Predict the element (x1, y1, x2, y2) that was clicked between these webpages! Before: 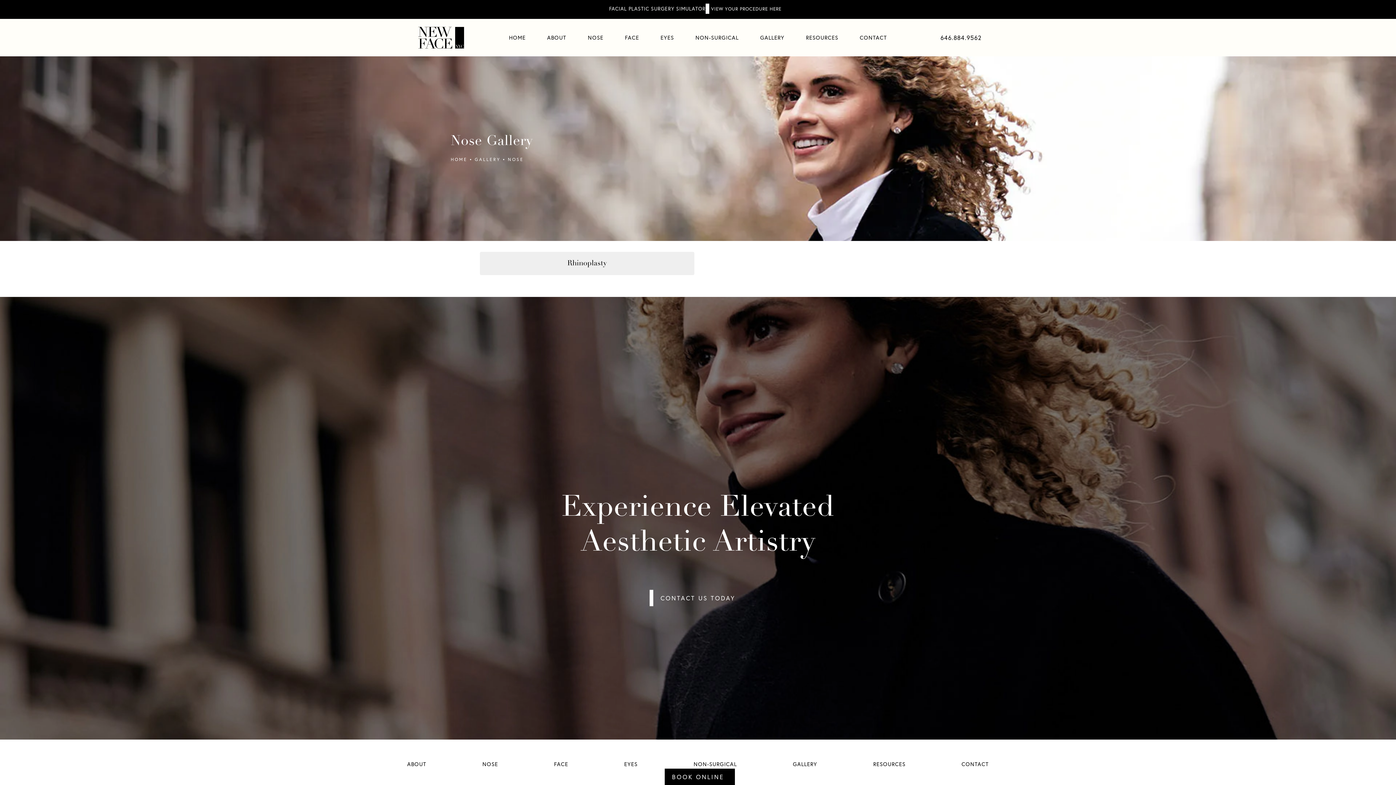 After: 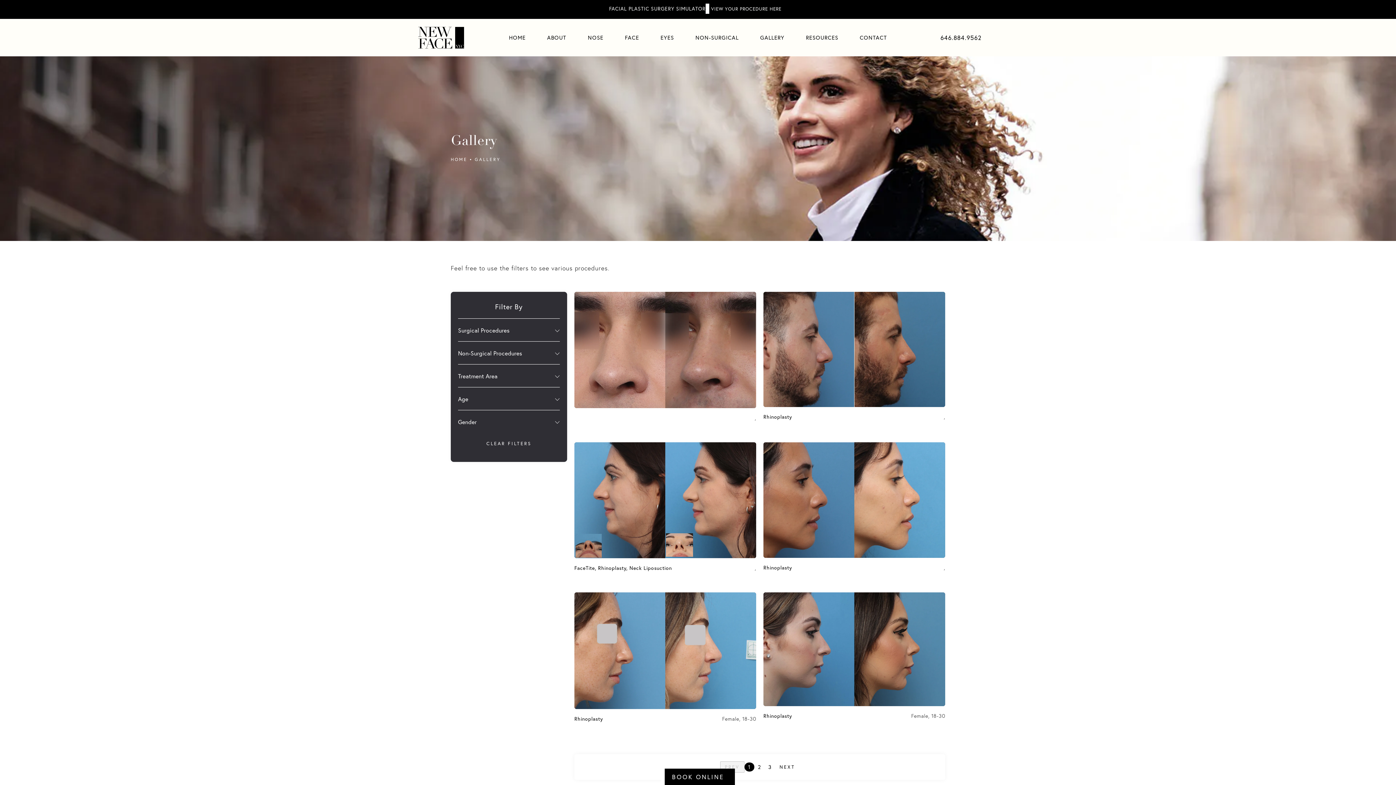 Action: label: Breadcrumbs to help navigate the user bbox: (474, 155, 500, 164)